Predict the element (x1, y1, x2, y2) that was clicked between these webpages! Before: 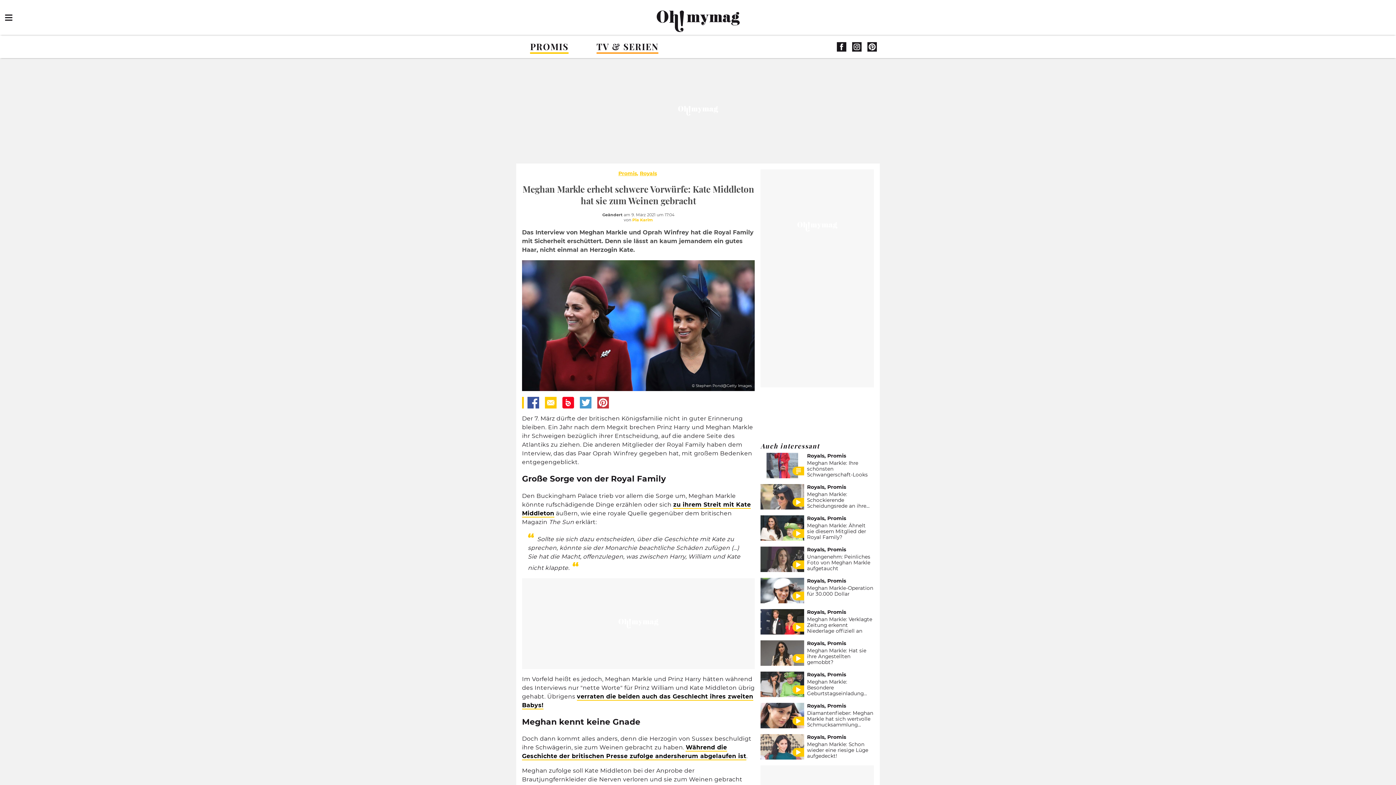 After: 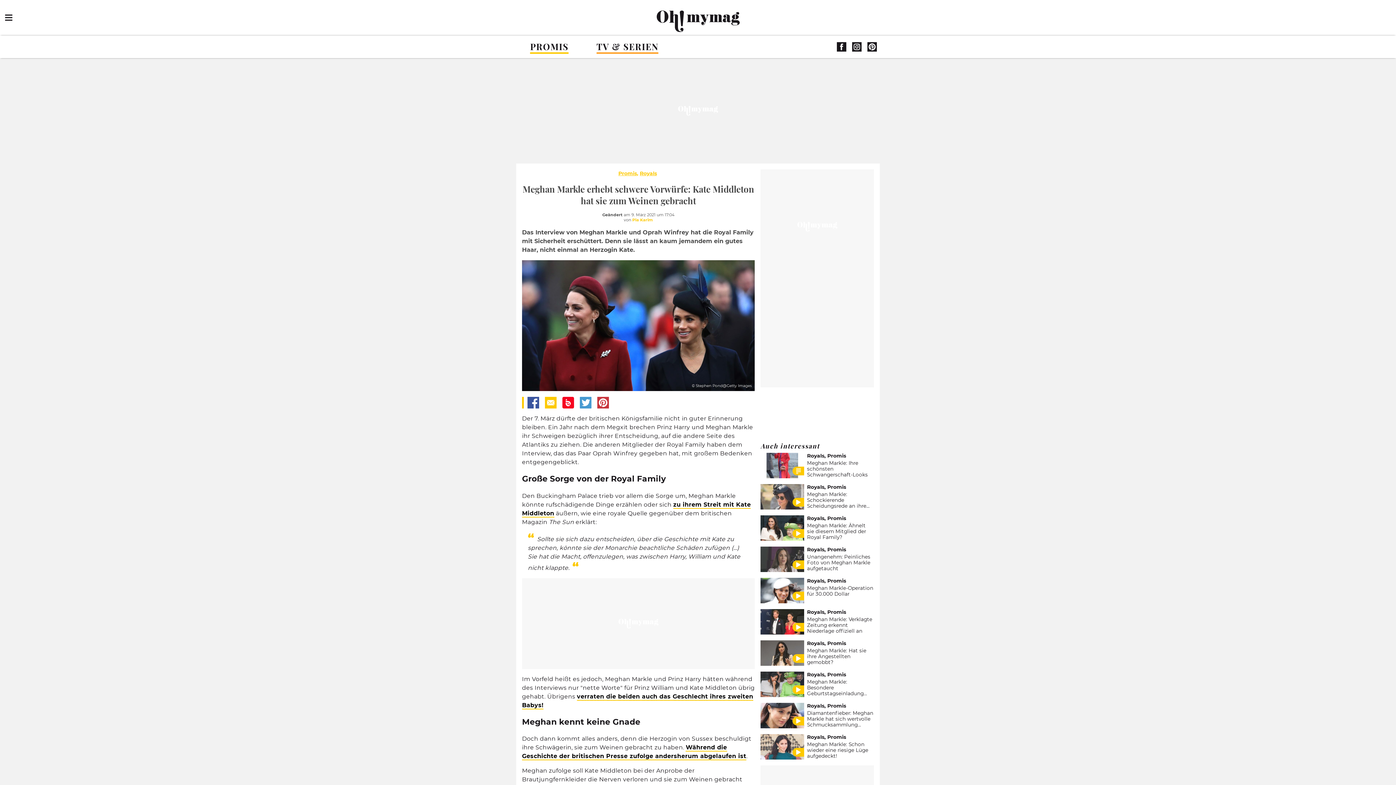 Action: bbox: (852, 42, 861, 50)